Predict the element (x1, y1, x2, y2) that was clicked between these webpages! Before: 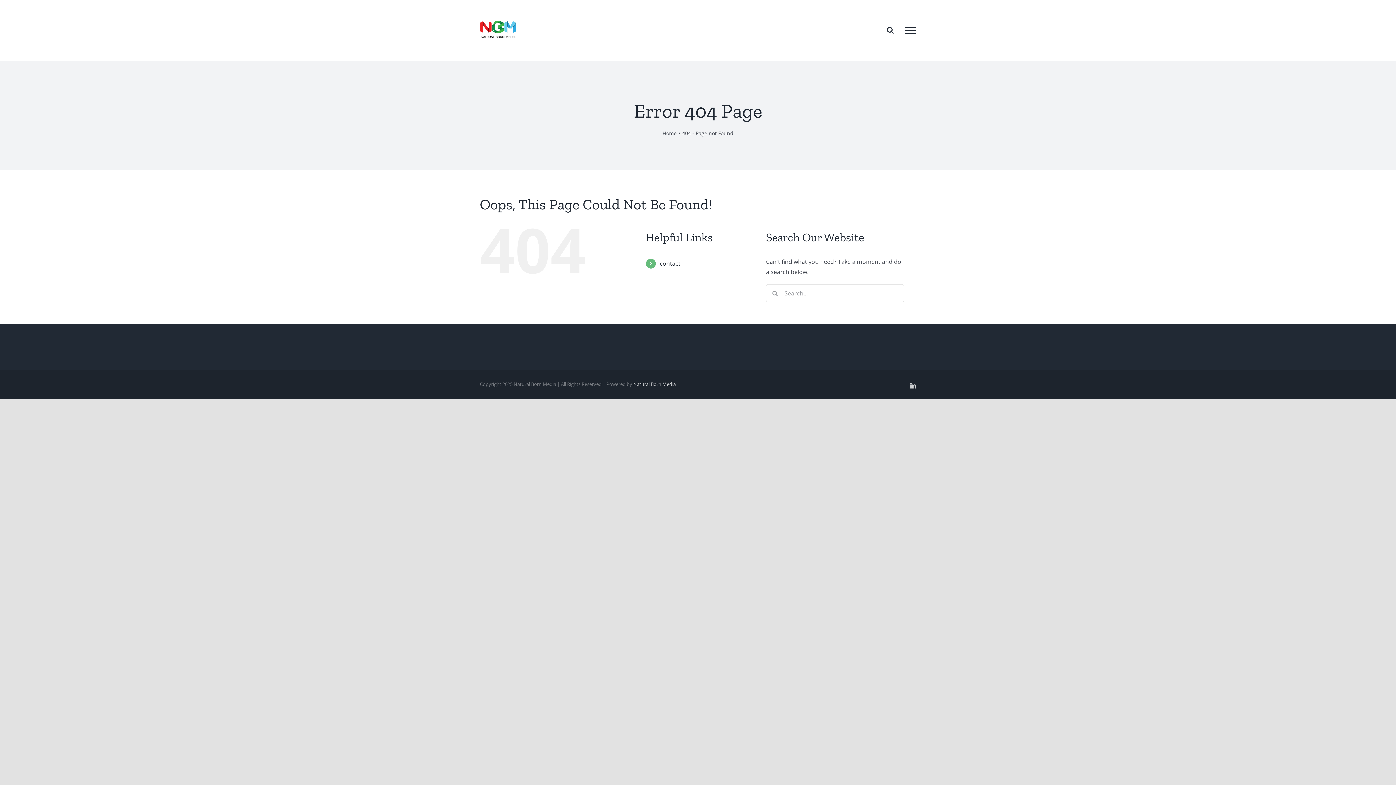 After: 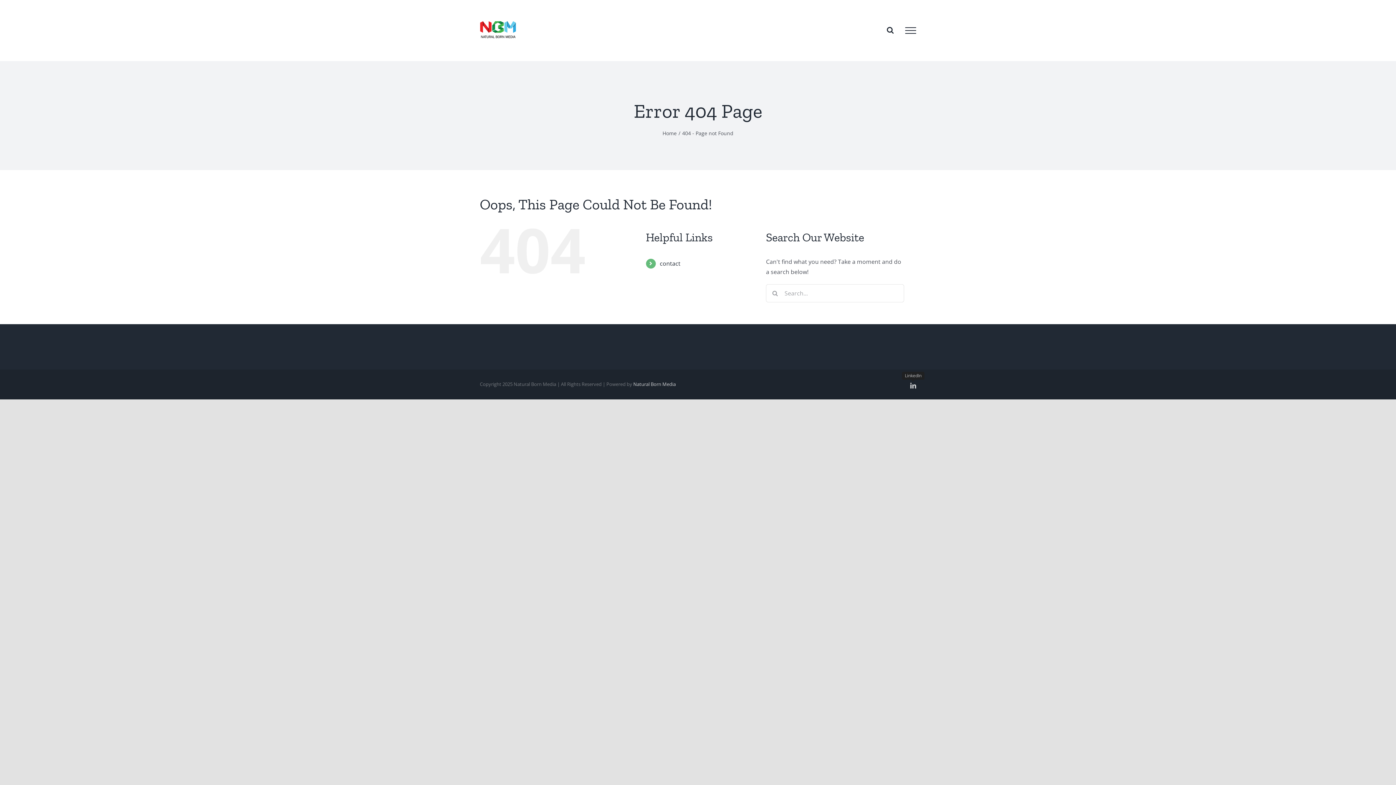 Action: label: LinkedIn bbox: (910, 382, 916, 388)